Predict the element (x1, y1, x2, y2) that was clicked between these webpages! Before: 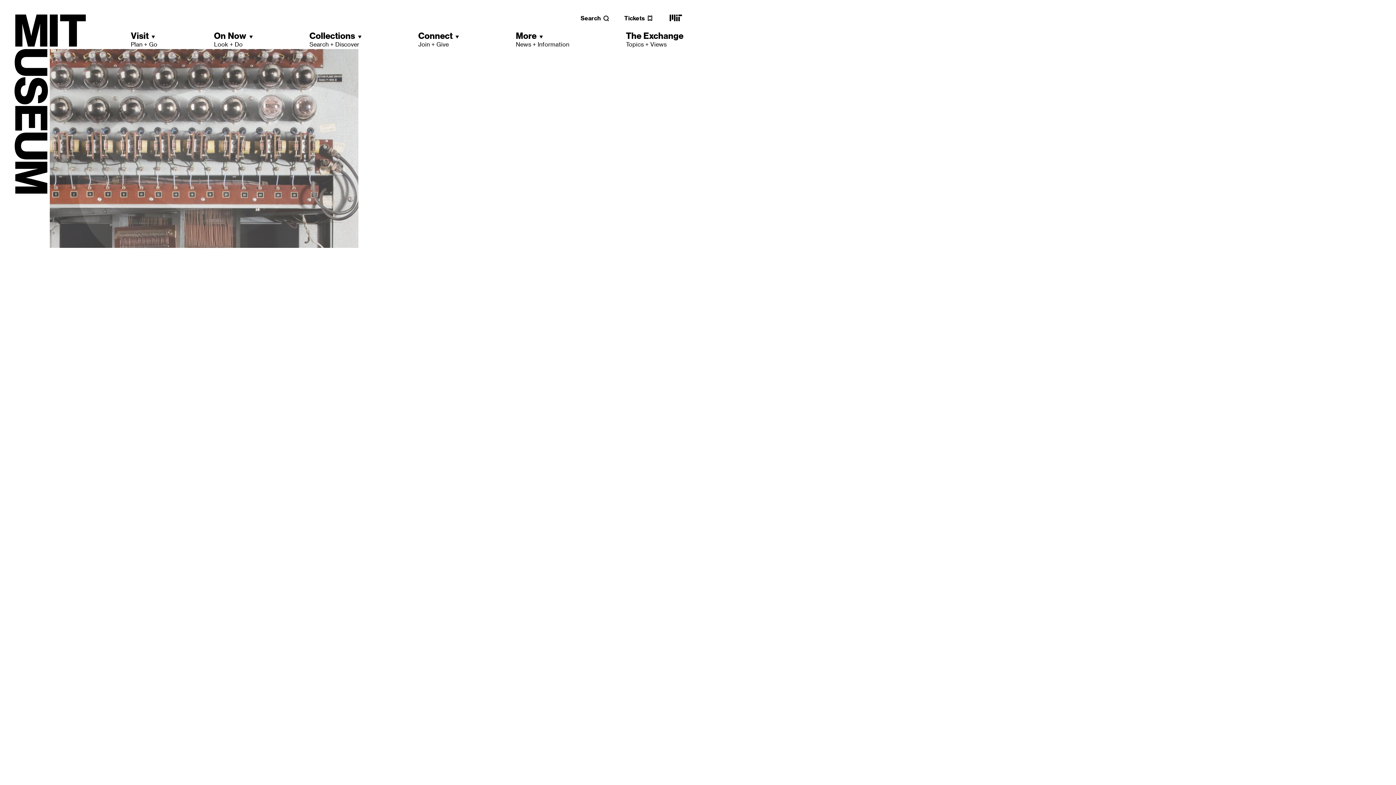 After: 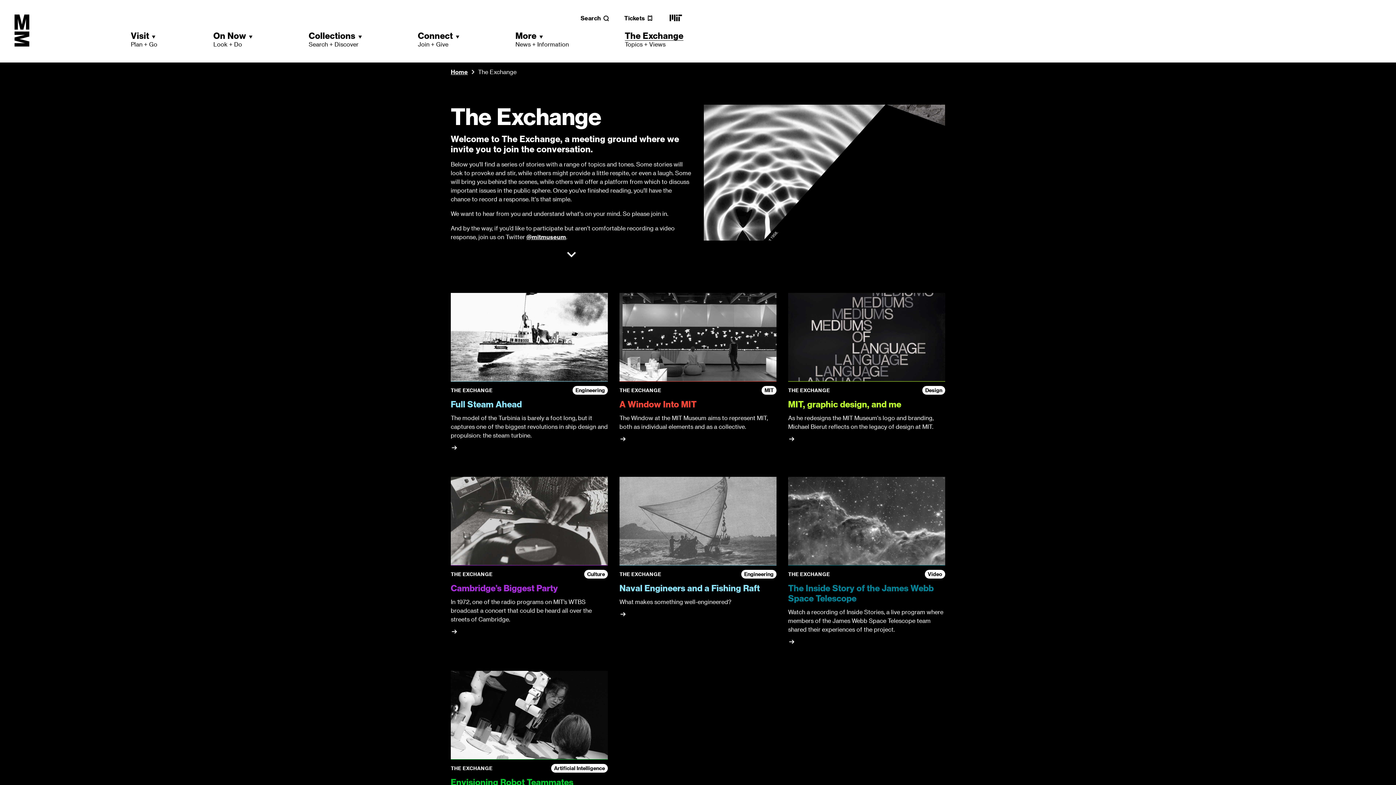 Action: bbox: (626, 30, 683, 48) label: The Exchange
Topics + Views